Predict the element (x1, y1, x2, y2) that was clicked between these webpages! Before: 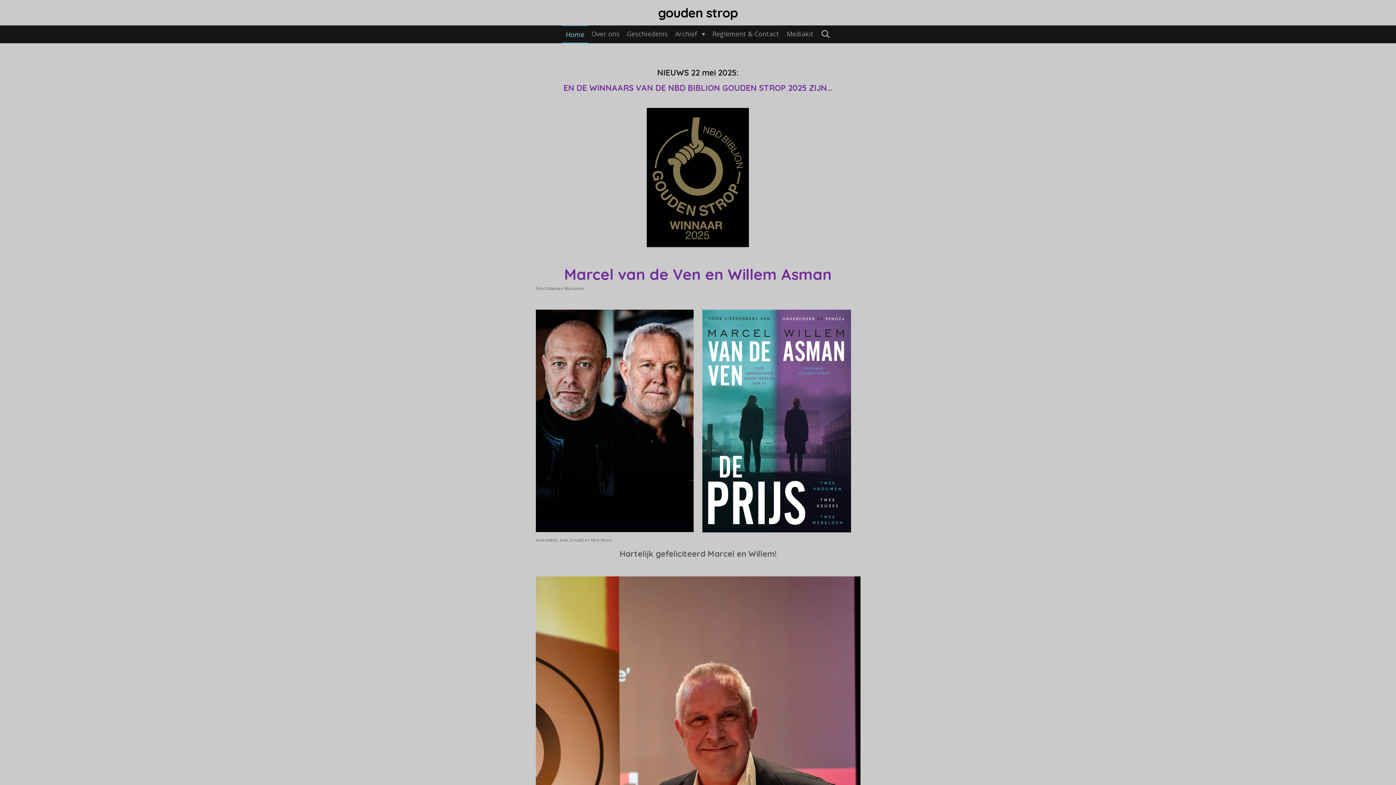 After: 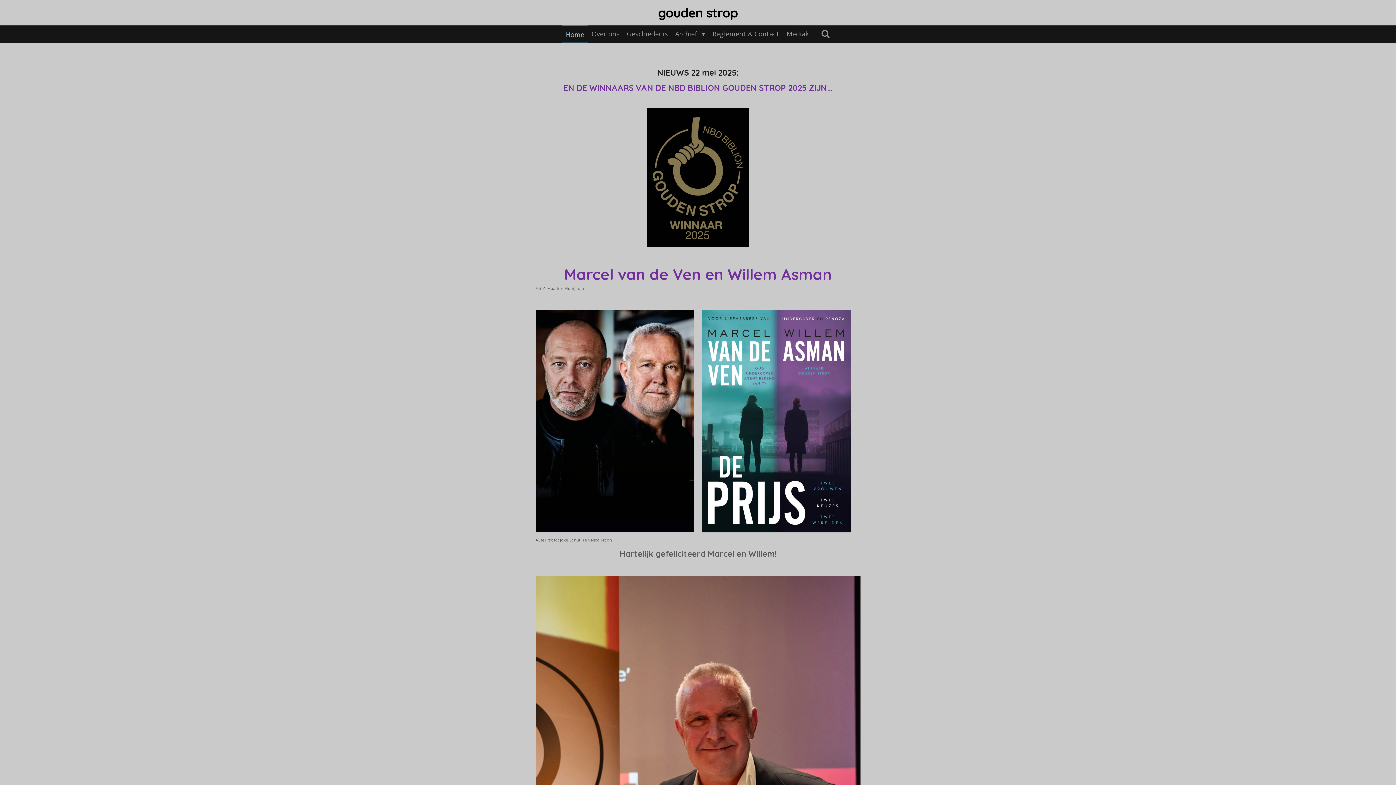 Action: label: Home bbox: (562, 25, 588, 43)